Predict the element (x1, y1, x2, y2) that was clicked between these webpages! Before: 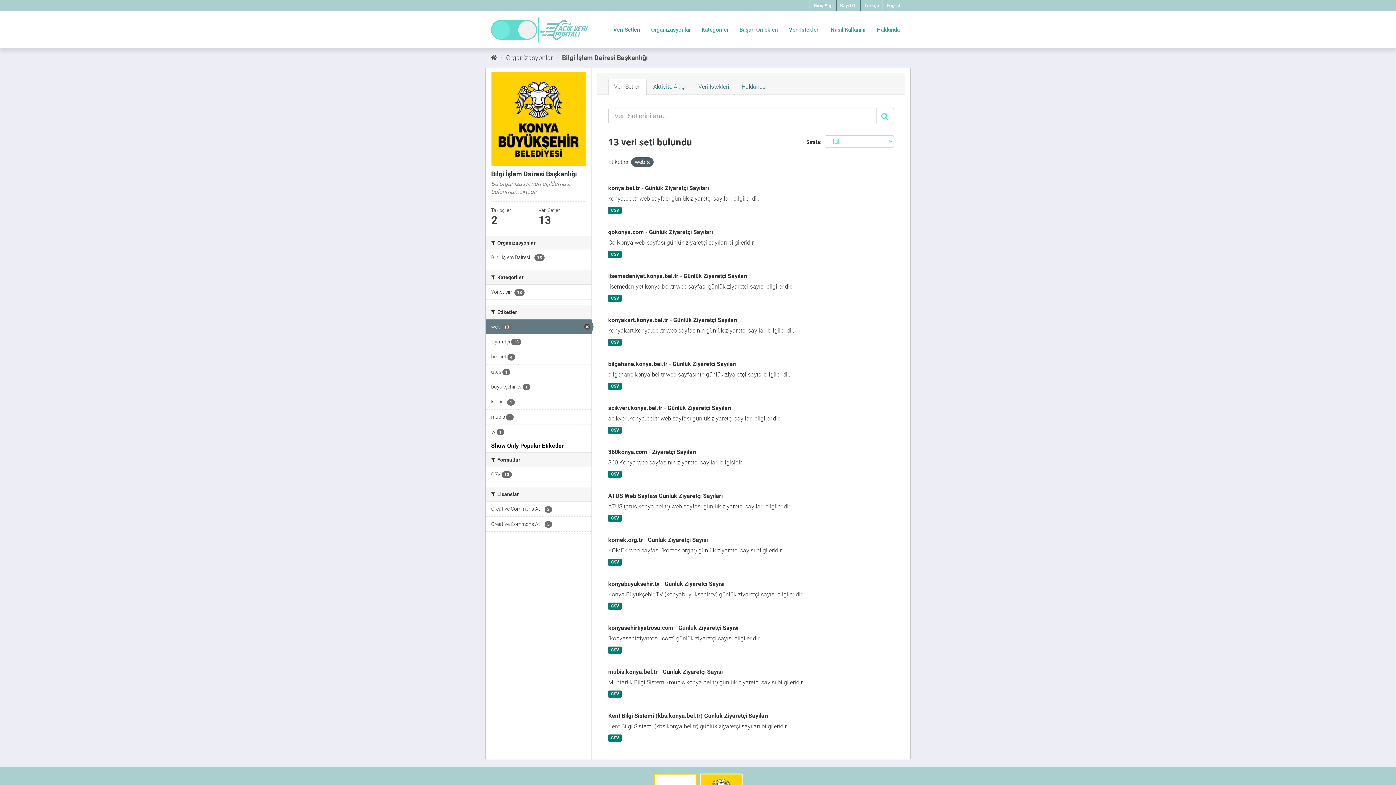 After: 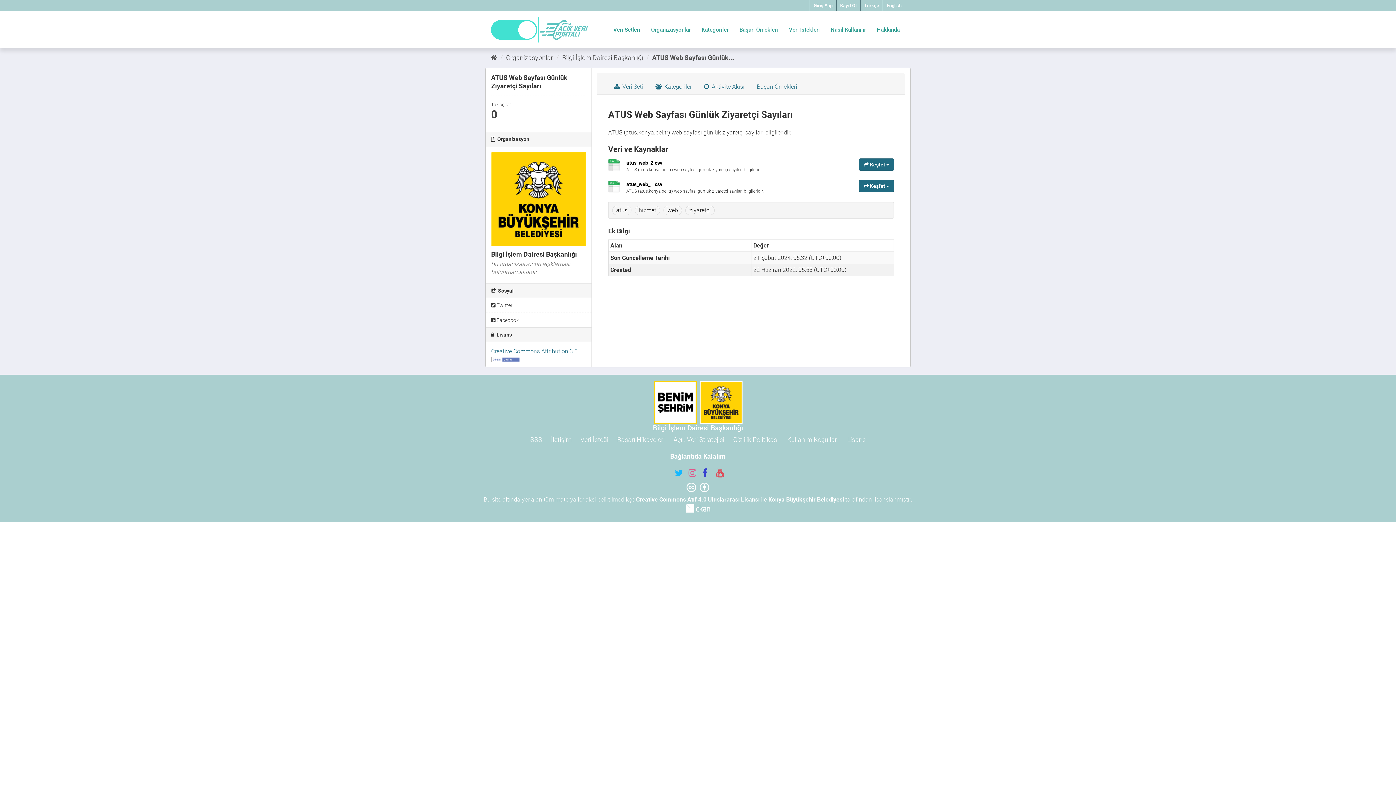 Action: label: CSV bbox: (608, 514, 621, 522)